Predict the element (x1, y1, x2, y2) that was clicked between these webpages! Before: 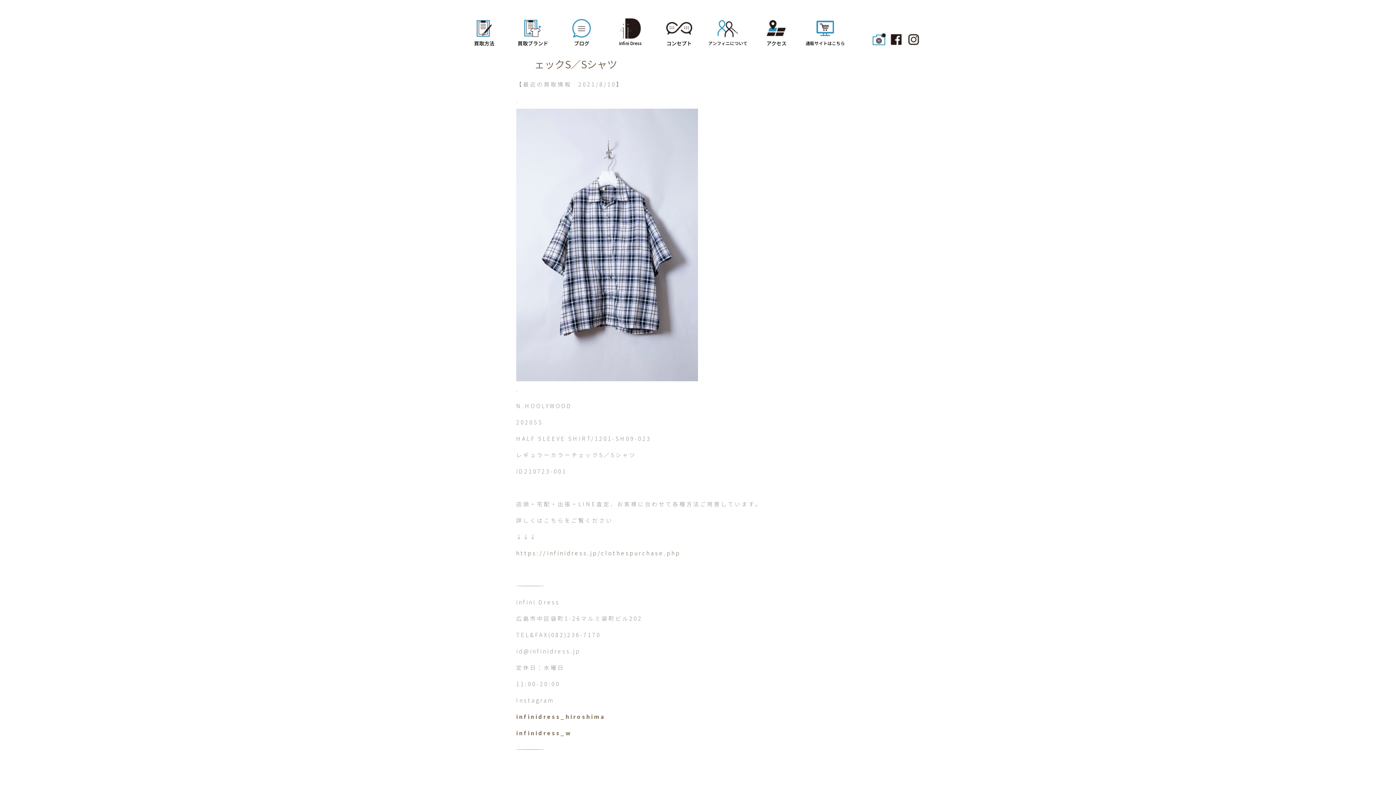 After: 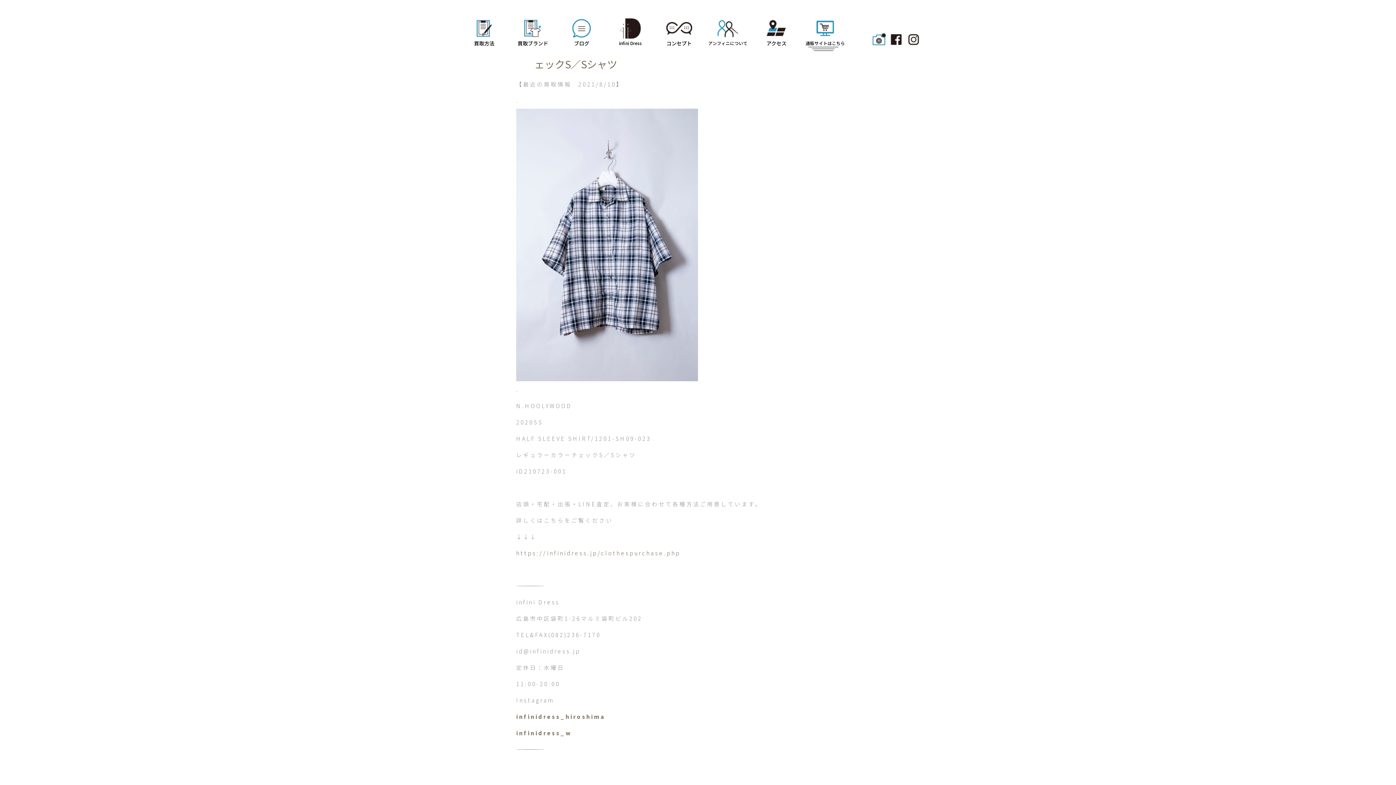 Action: label: 通販サイトはこちら bbox: (805, 18, 845, 50)